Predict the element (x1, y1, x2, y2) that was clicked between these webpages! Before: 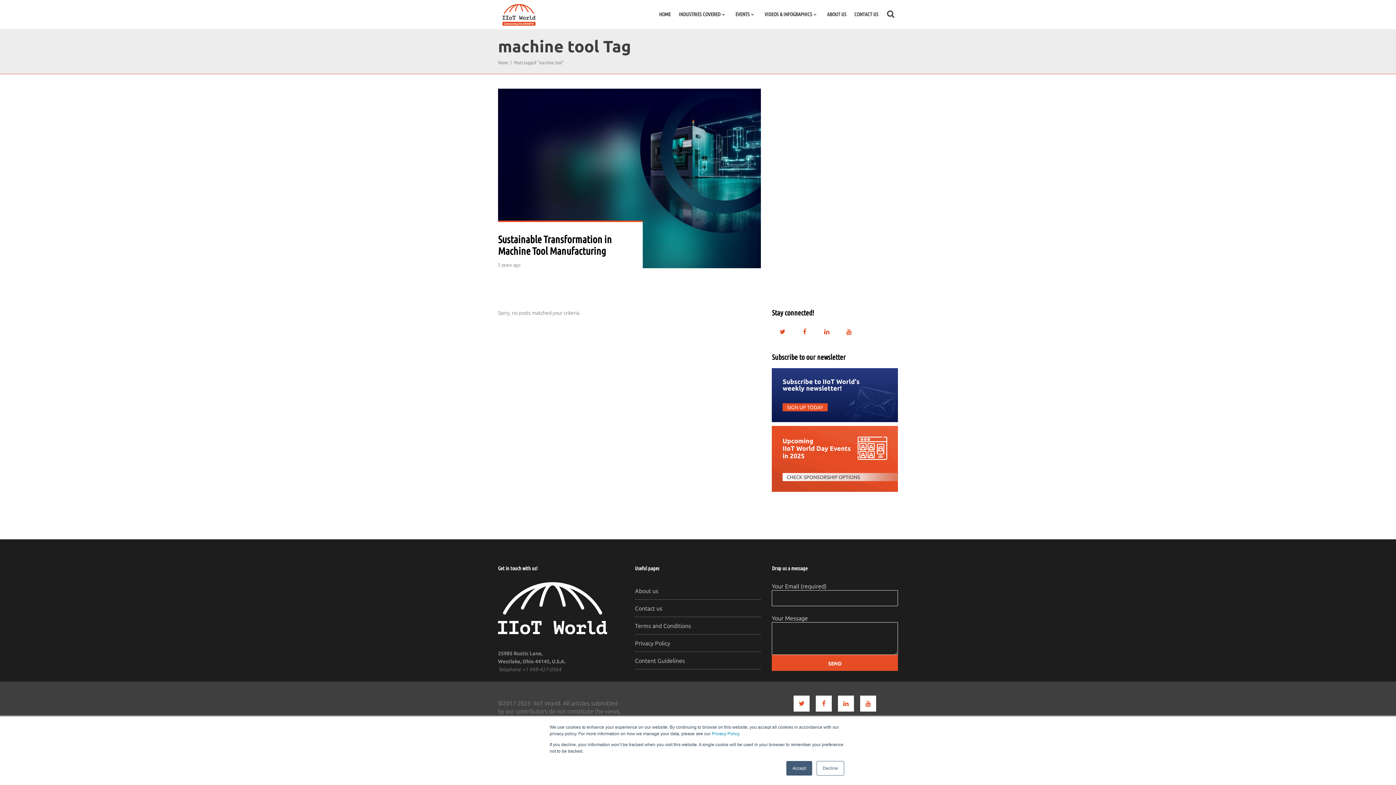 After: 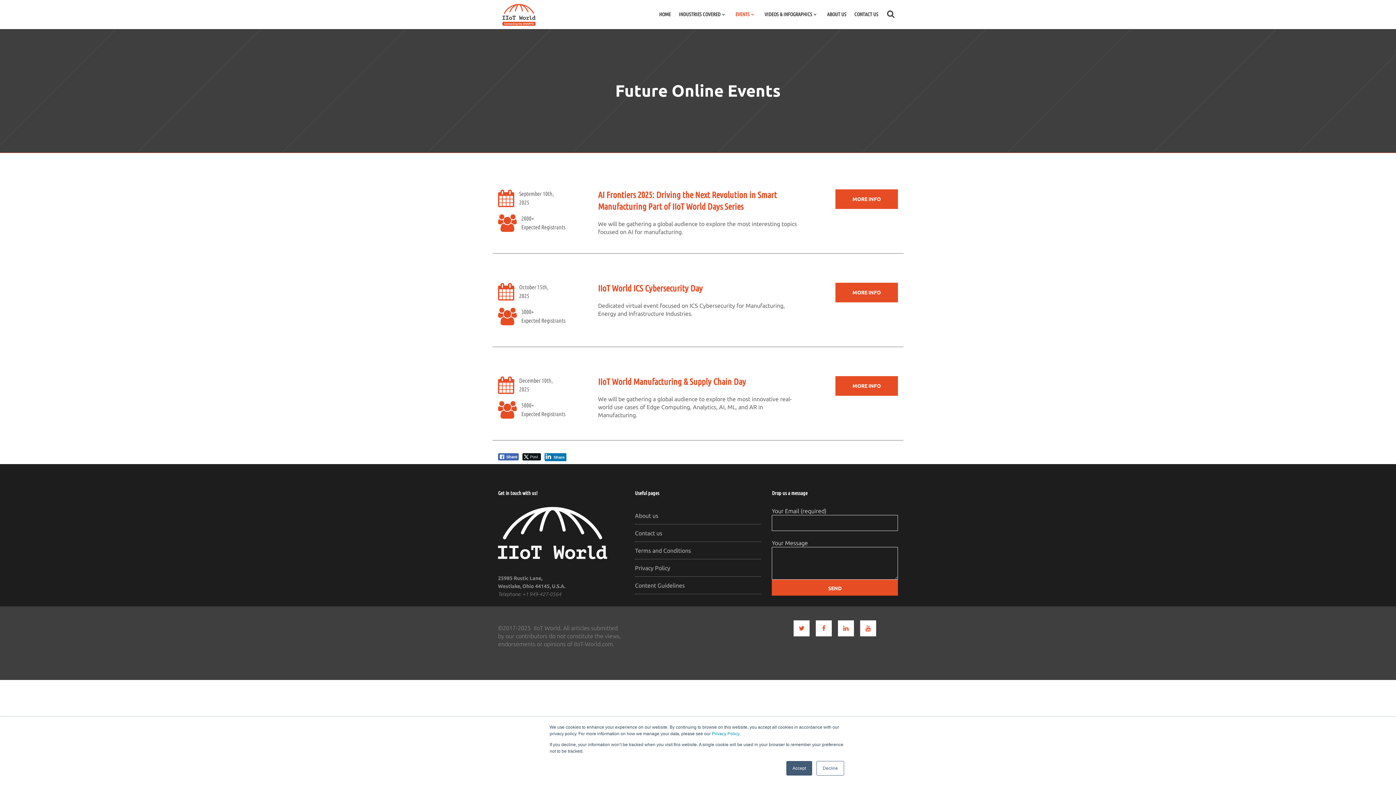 Action: bbox: (731, 0, 760, 29) label: EVENTS